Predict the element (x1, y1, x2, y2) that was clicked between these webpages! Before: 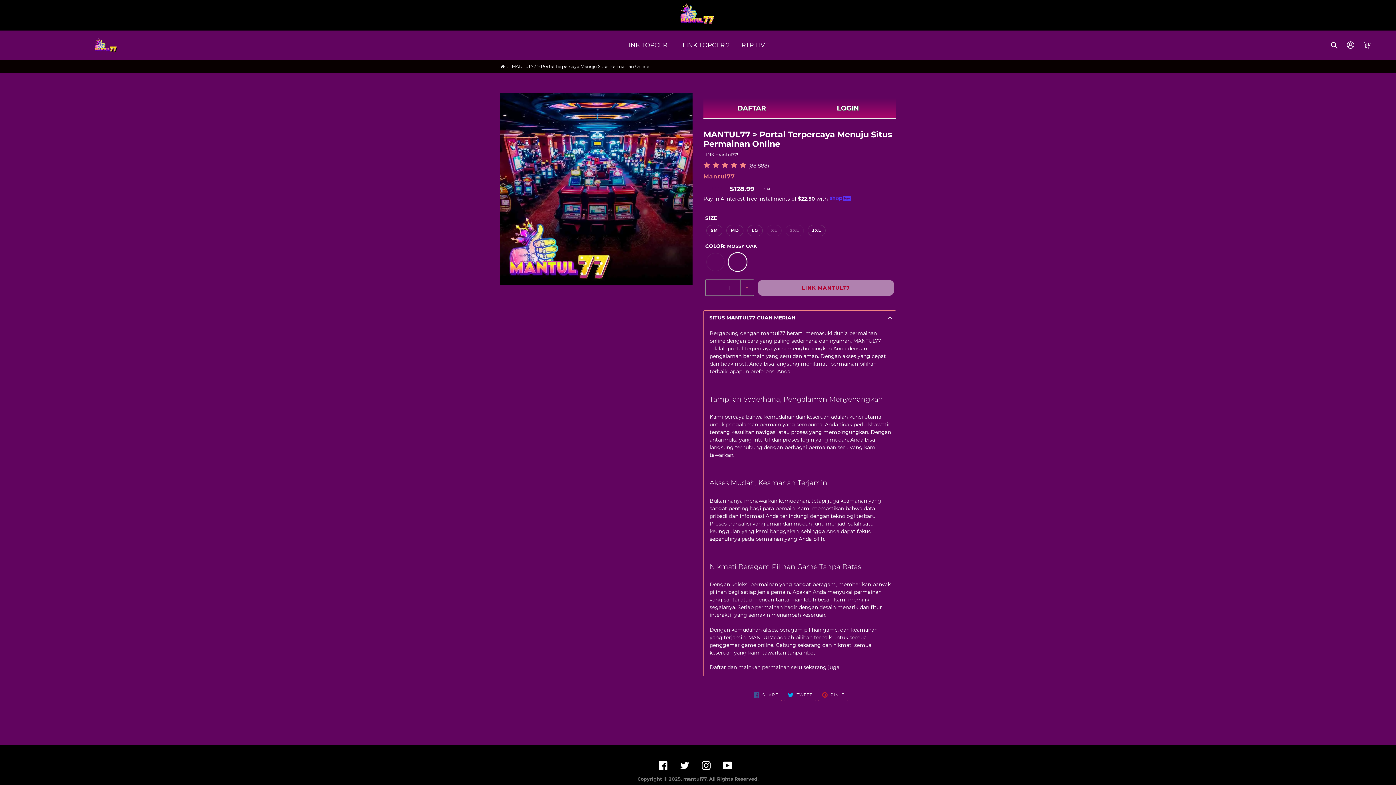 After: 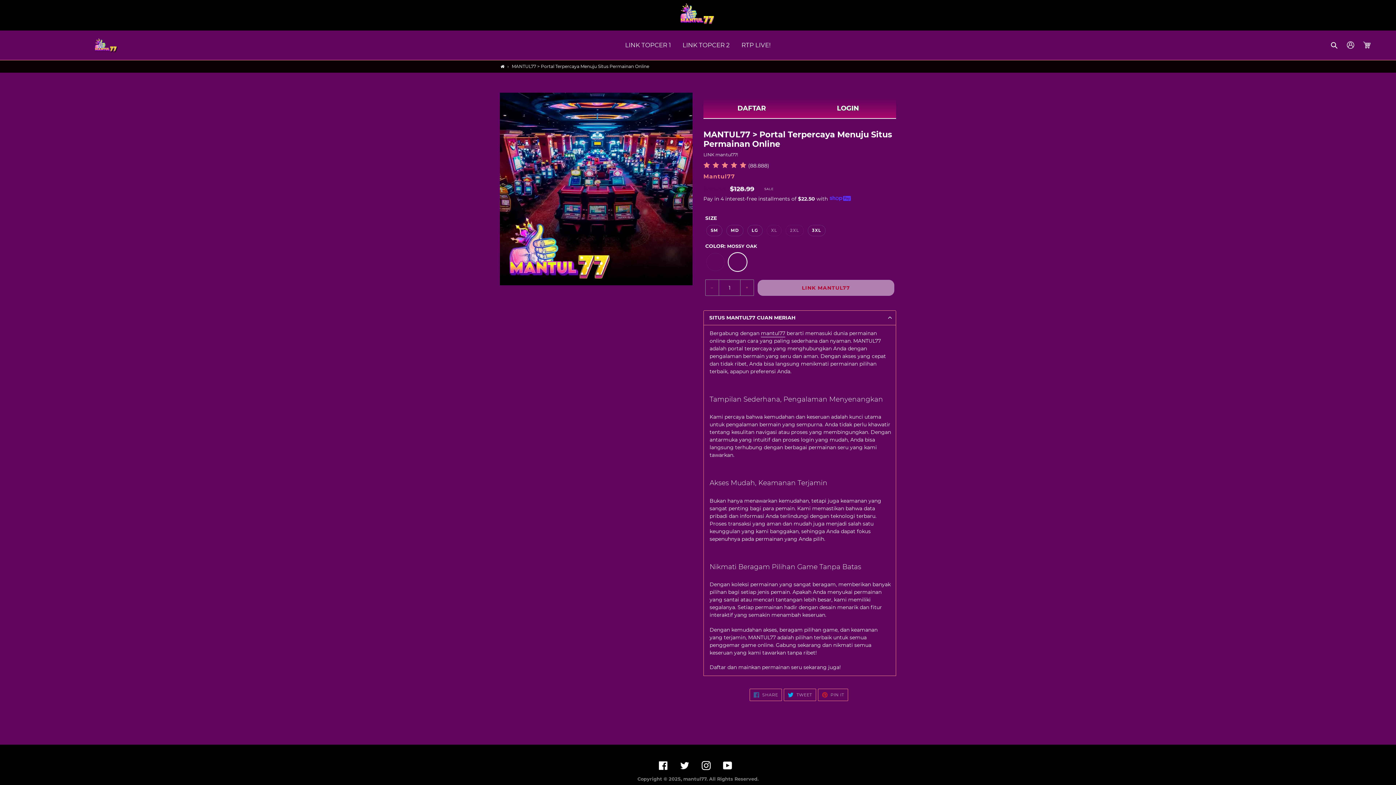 Action: bbox: (723, 761, 732, 770) label: YouTube